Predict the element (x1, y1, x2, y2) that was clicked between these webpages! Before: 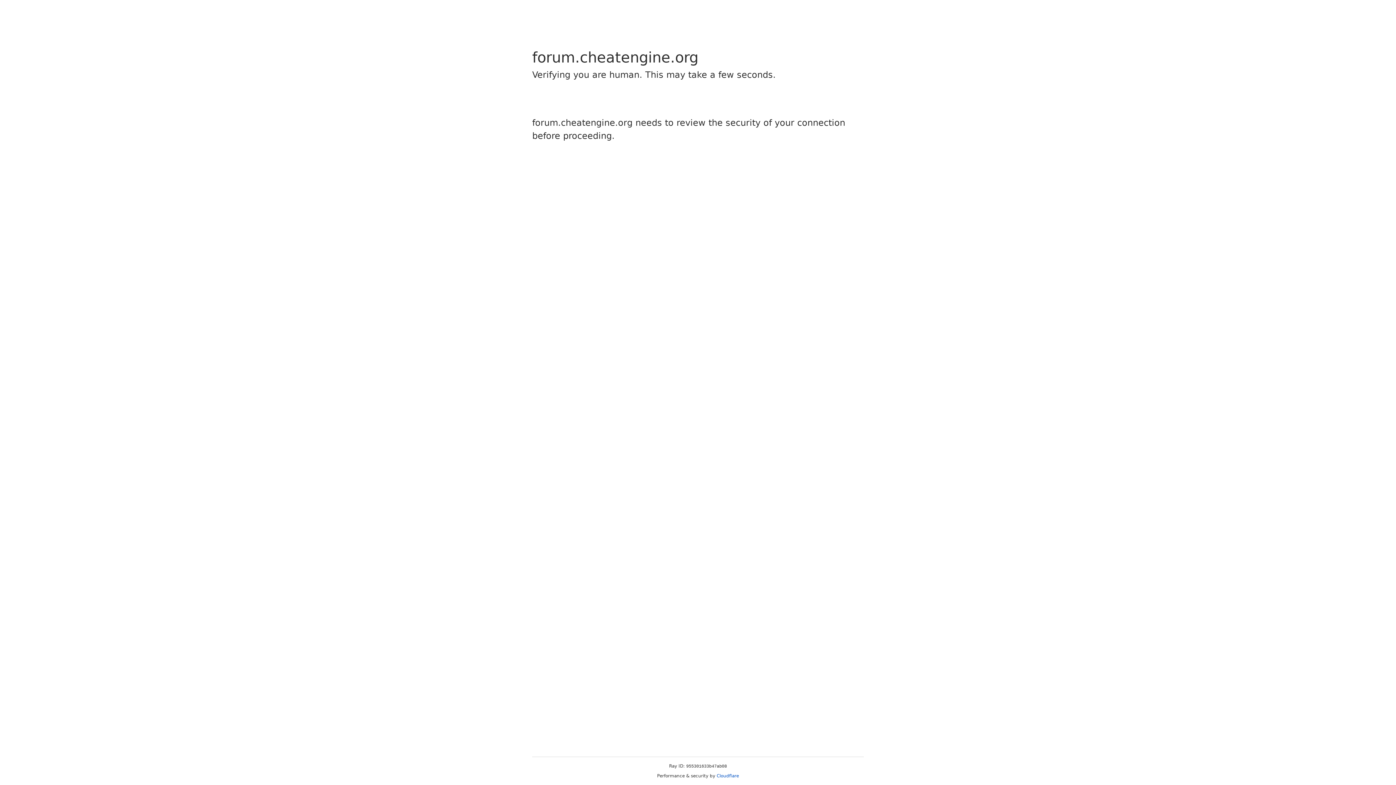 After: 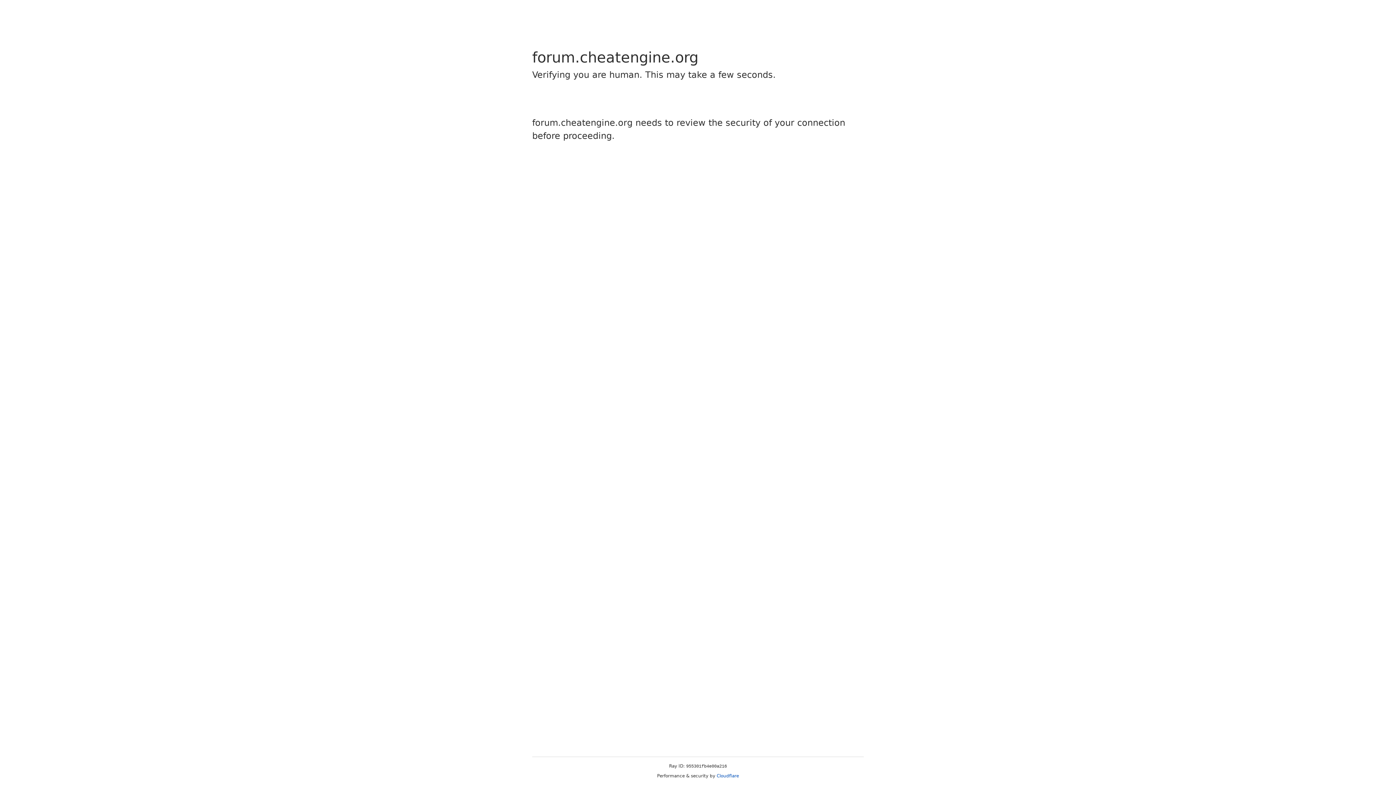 Action: label: Cloudflare bbox: (716, 773, 739, 778)